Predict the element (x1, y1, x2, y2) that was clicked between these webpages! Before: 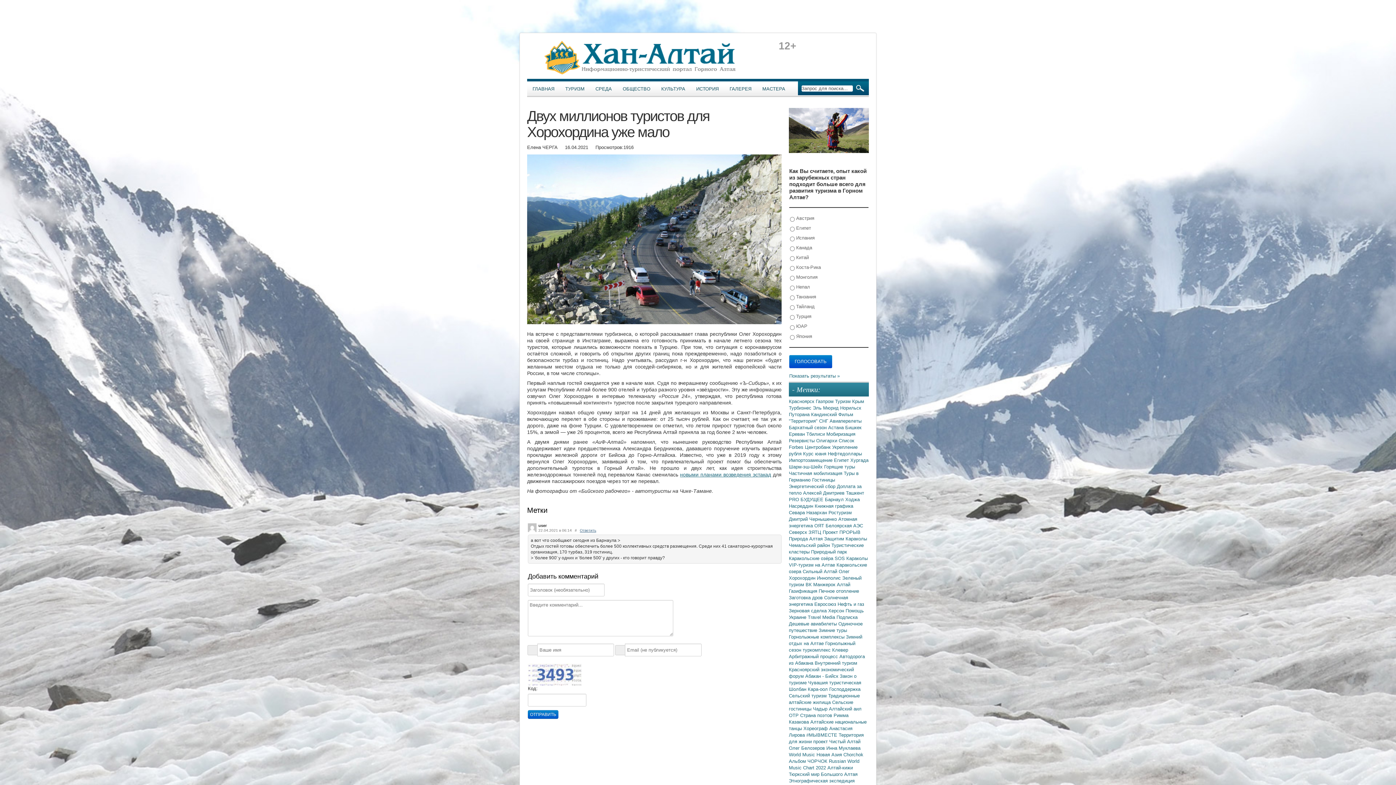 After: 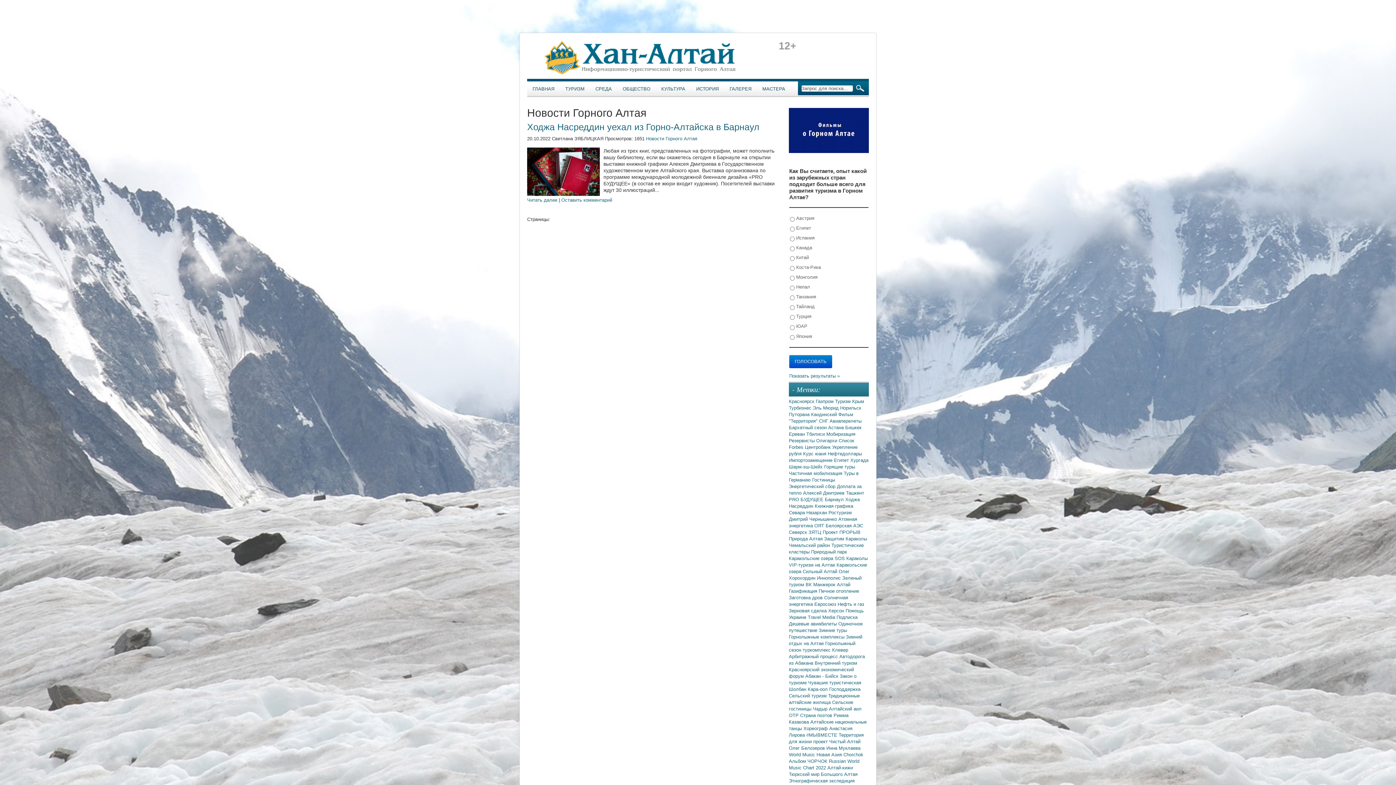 Action: bbox: (789, 496, 825, 502) label: PRO БУДУЩЕЕ 